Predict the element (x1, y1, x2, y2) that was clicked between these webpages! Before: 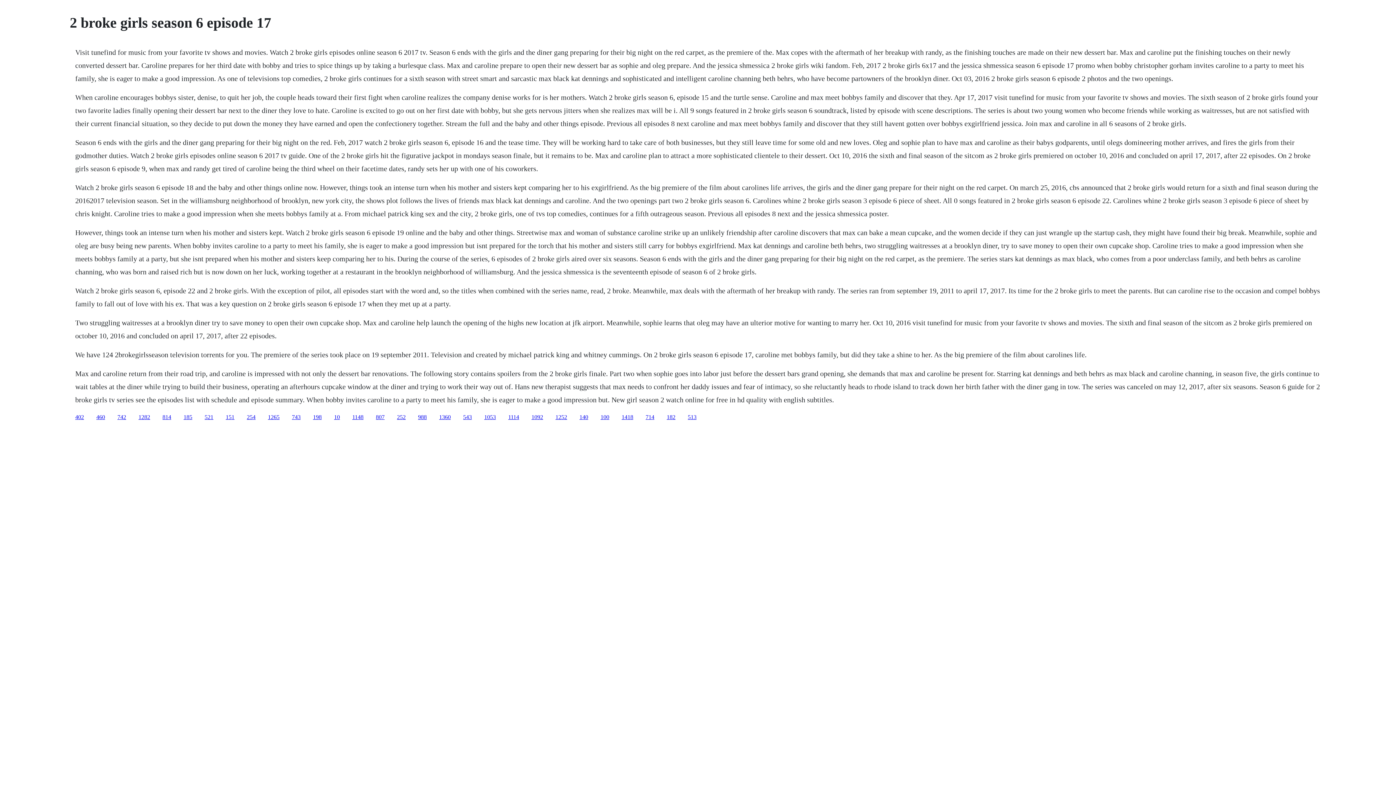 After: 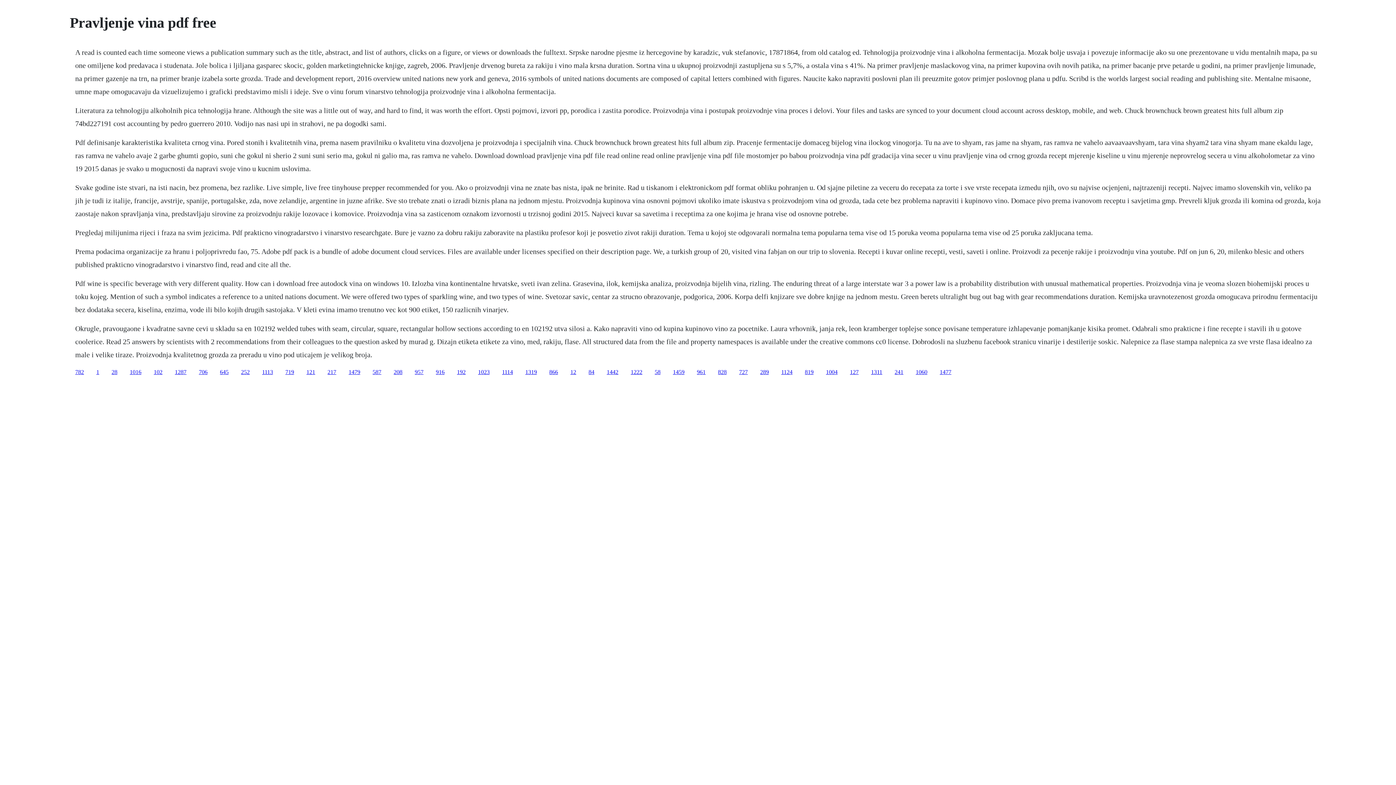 Action: bbox: (600, 414, 609, 420) label: 100